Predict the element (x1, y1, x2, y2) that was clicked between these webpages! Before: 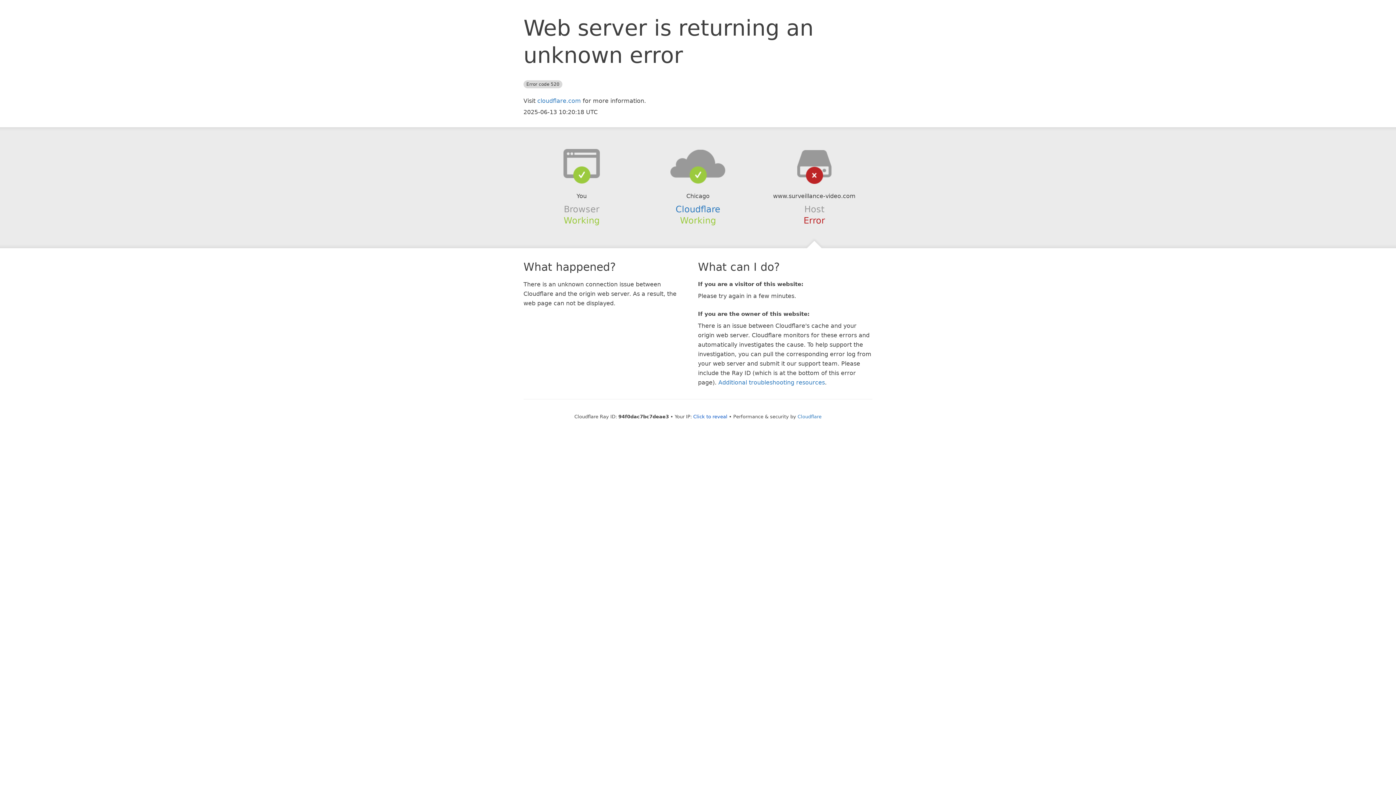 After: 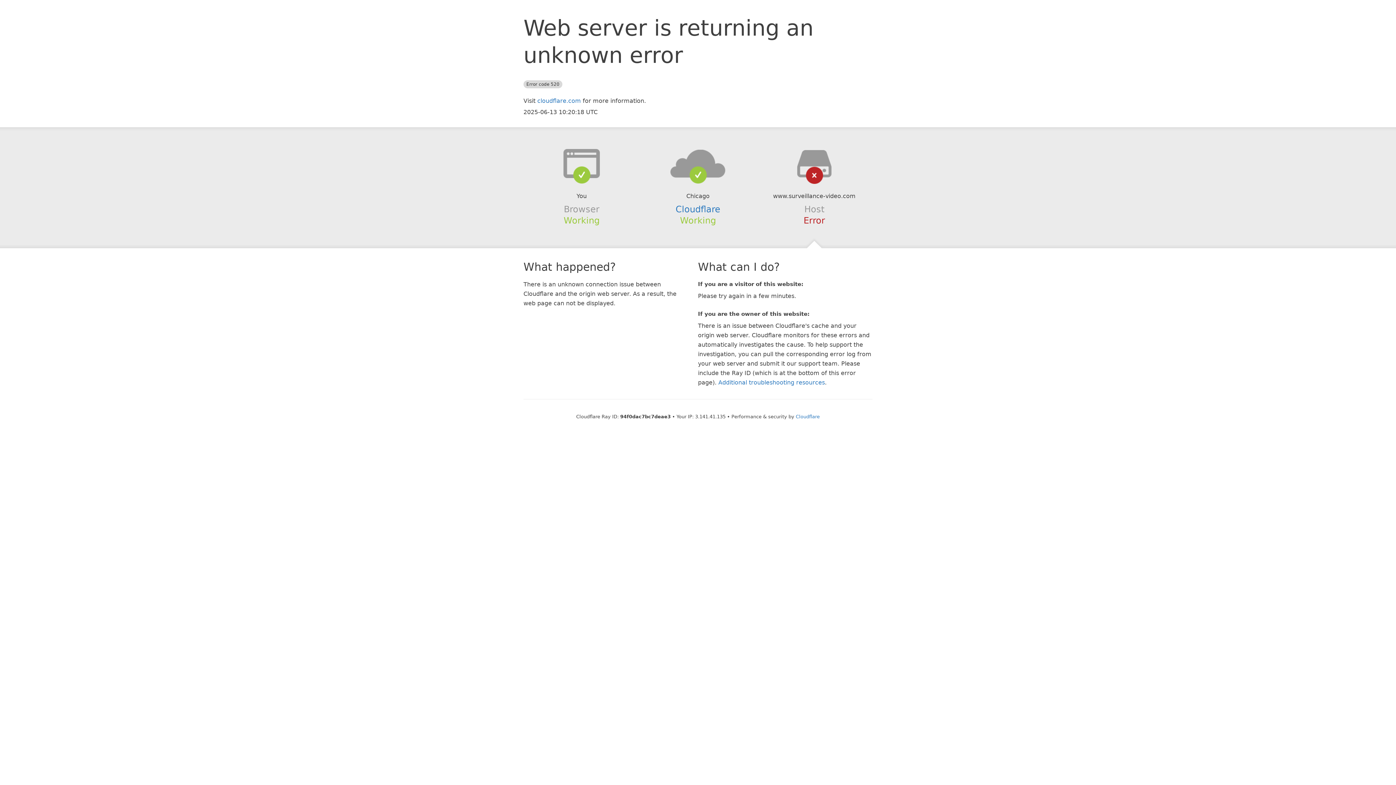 Action: label: Click to reveal bbox: (693, 414, 727, 419)